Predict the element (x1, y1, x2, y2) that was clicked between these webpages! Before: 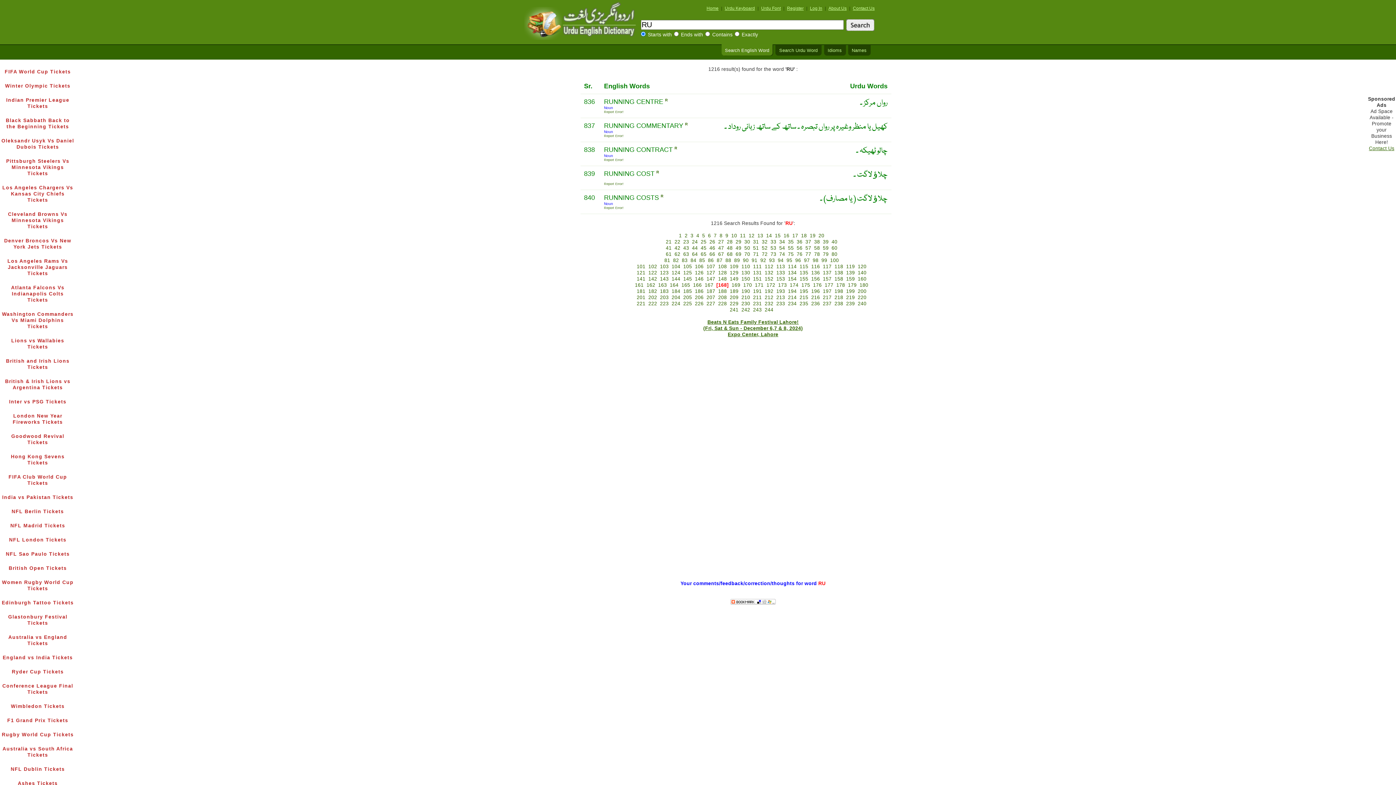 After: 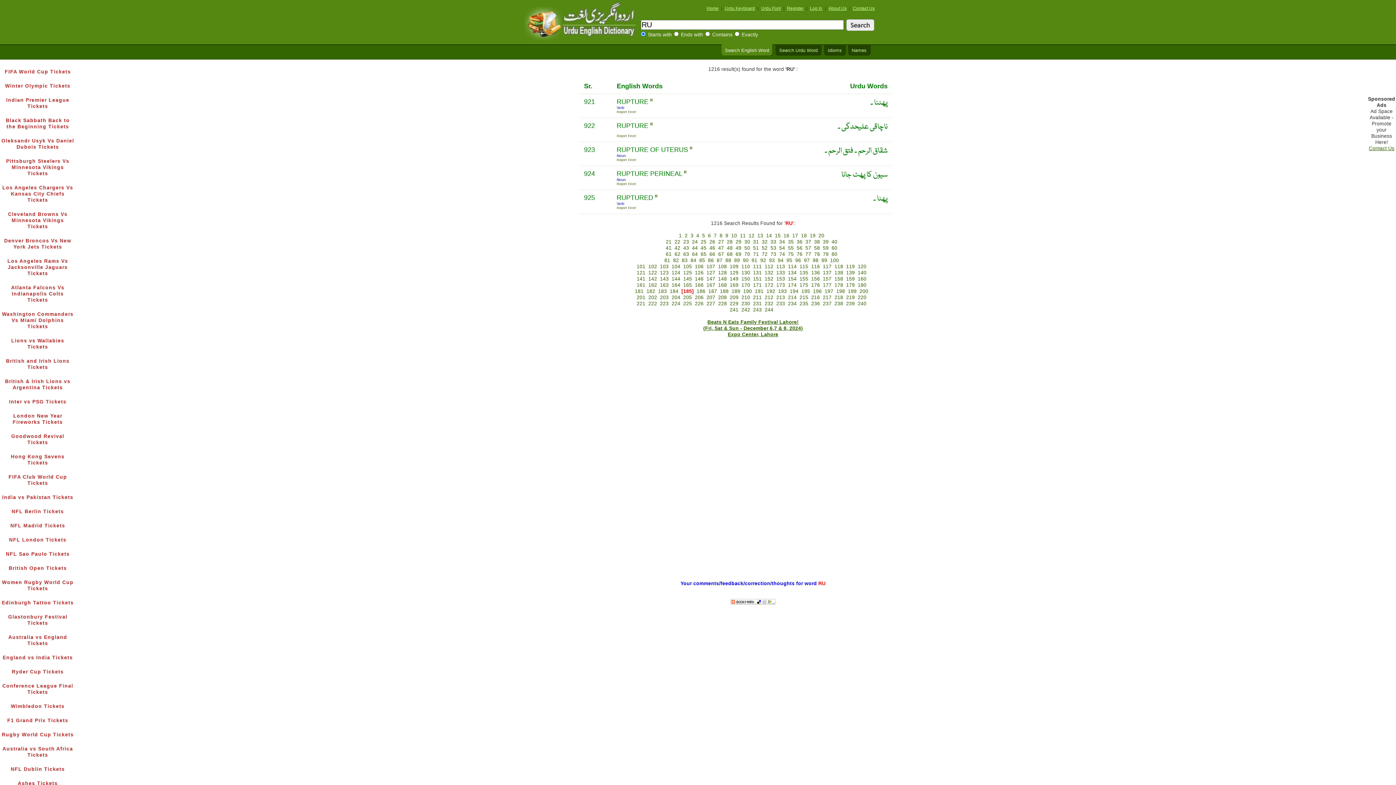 Action: bbox: (683, 288, 692, 294) label: 185